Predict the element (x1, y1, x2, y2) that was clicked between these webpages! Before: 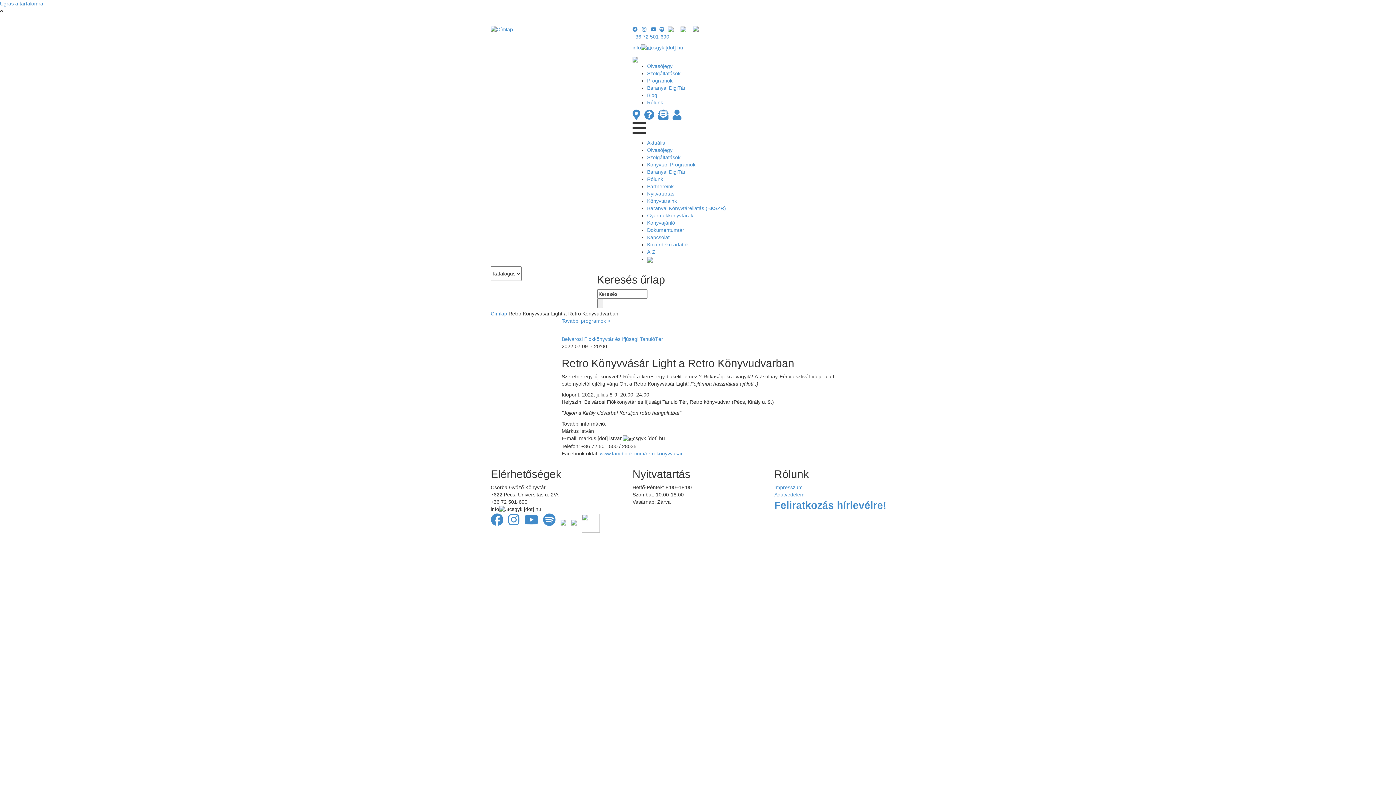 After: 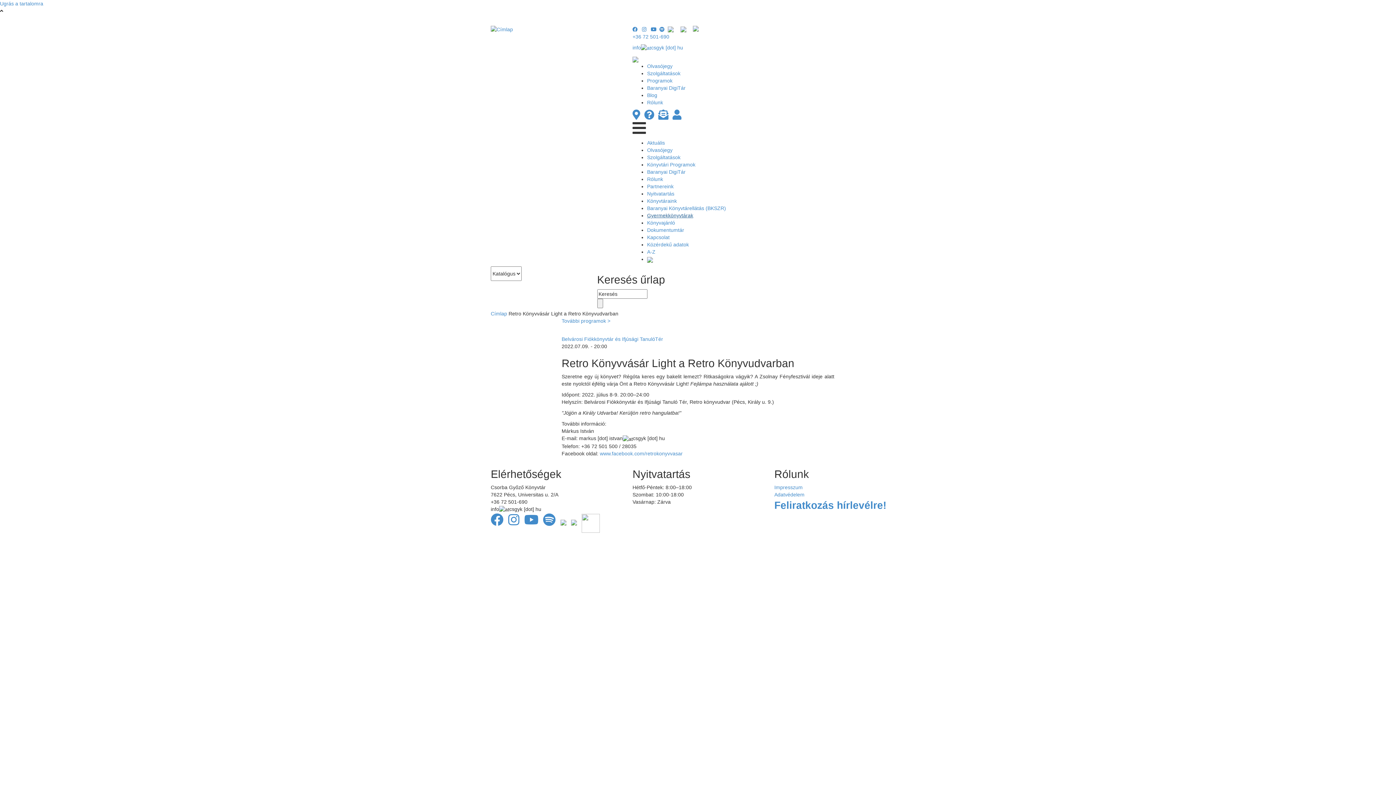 Action: label: Gyermekkönyvtárak bbox: (647, 212, 693, 218)